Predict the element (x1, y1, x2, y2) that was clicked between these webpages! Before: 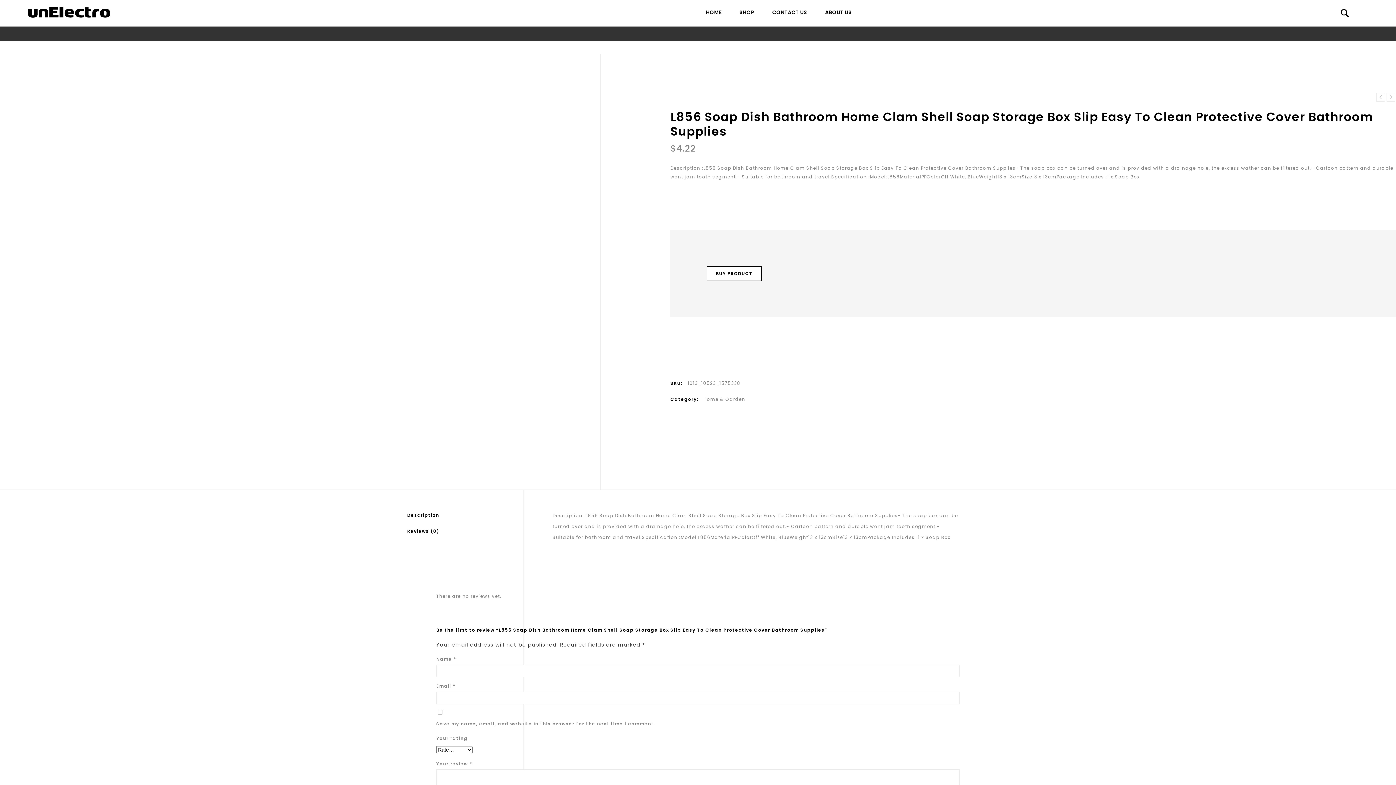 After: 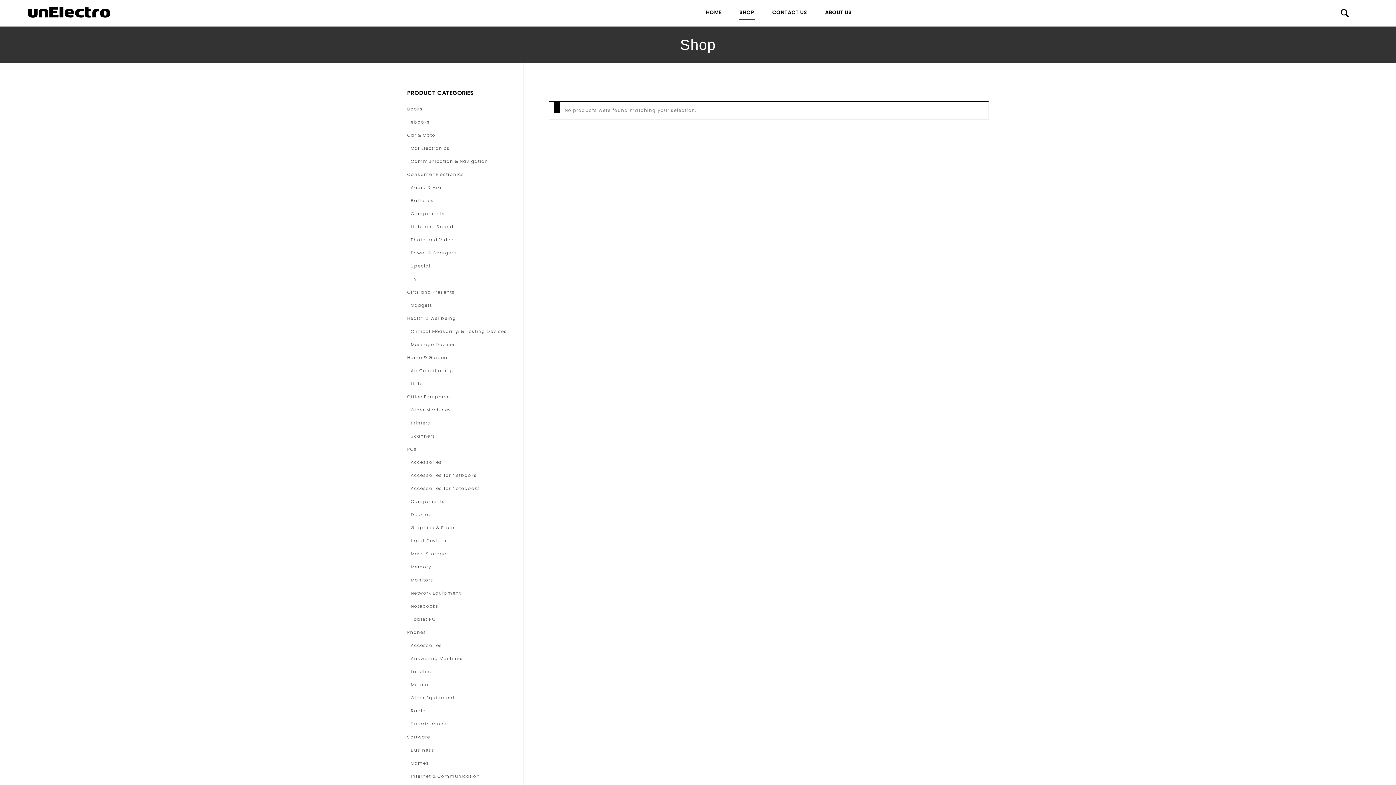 Action: bbox: (731, 0, 762, 26) label: SHOP